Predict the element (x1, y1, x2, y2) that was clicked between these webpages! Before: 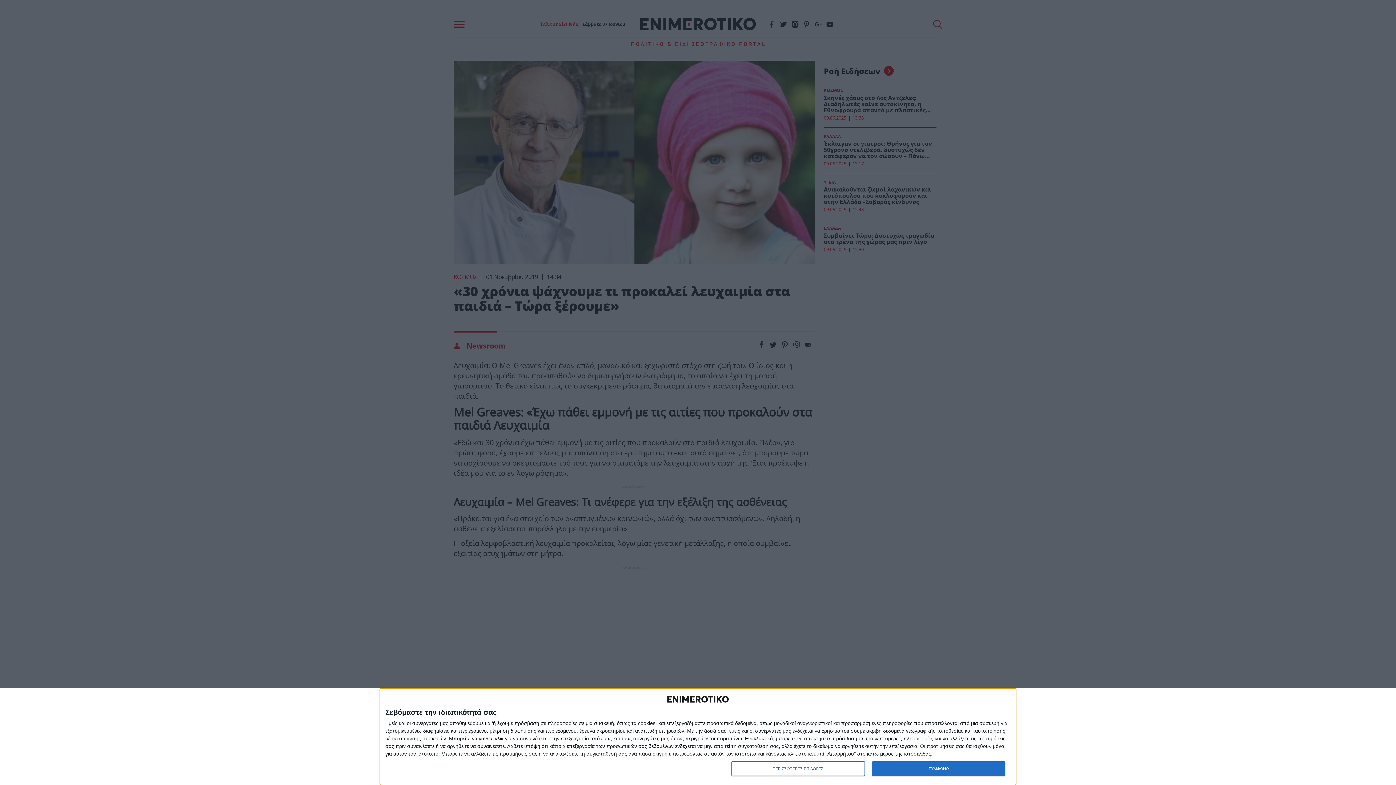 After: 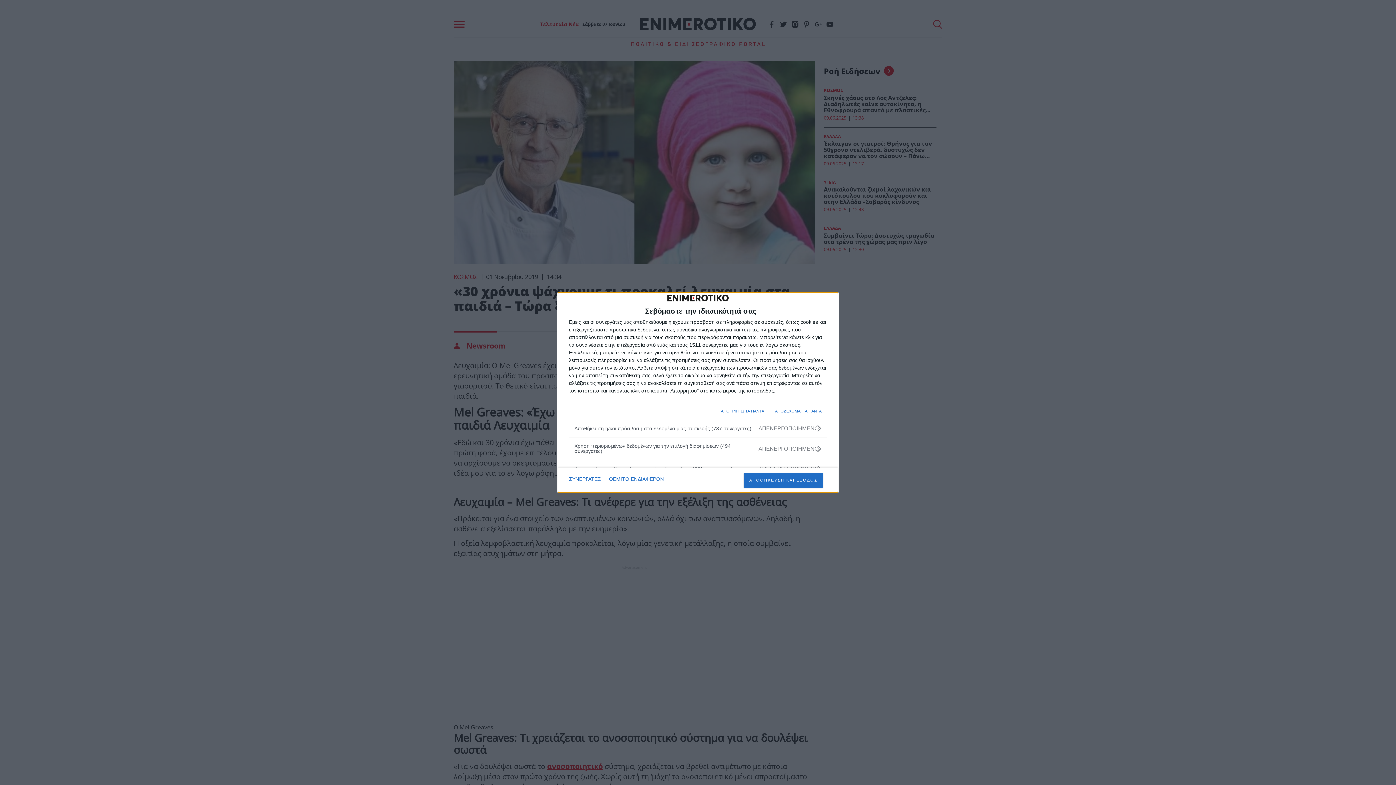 Action: label: ΠΕΡΙΣΣΟΤΕΡΕΣ ΕΠΙΛΟΓΕΣ bbox: (731, 761, 864, 776)